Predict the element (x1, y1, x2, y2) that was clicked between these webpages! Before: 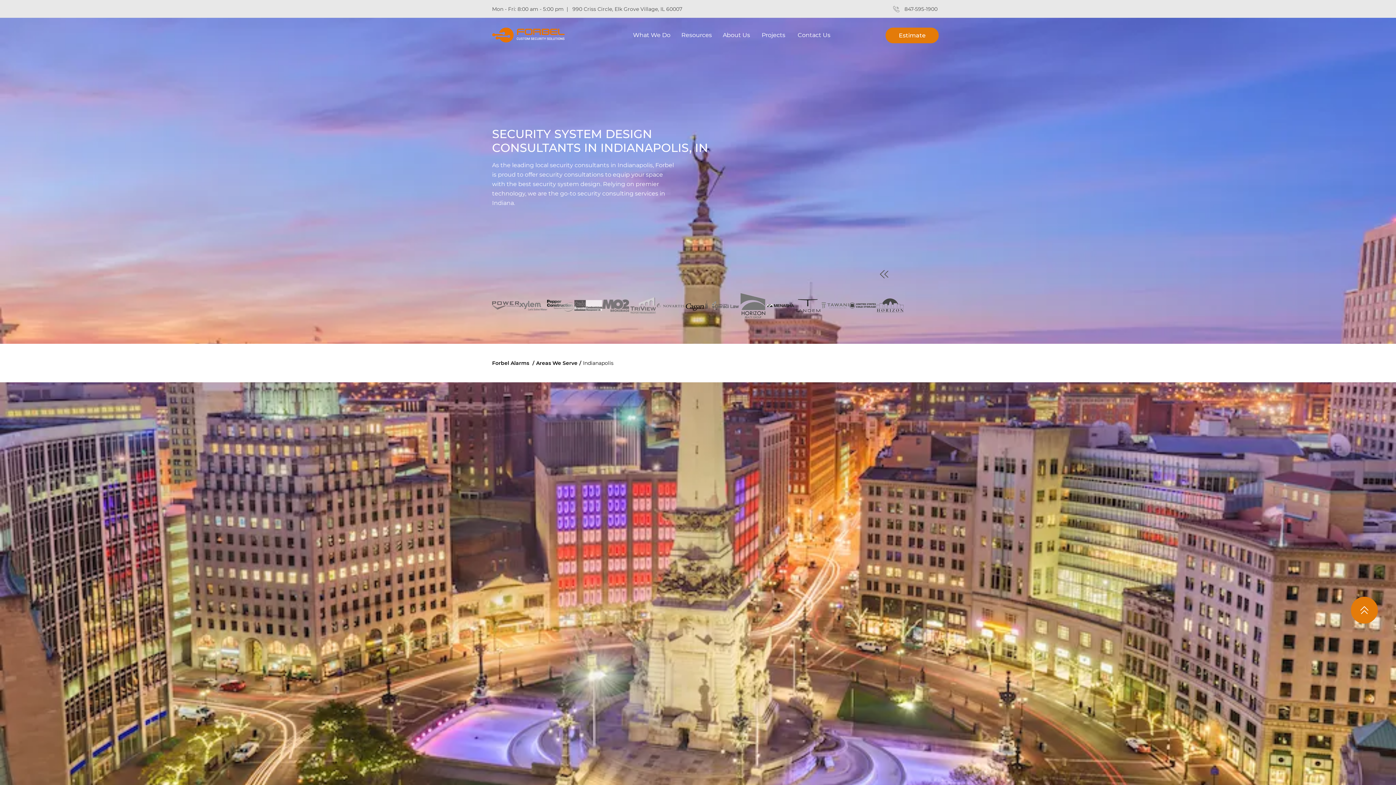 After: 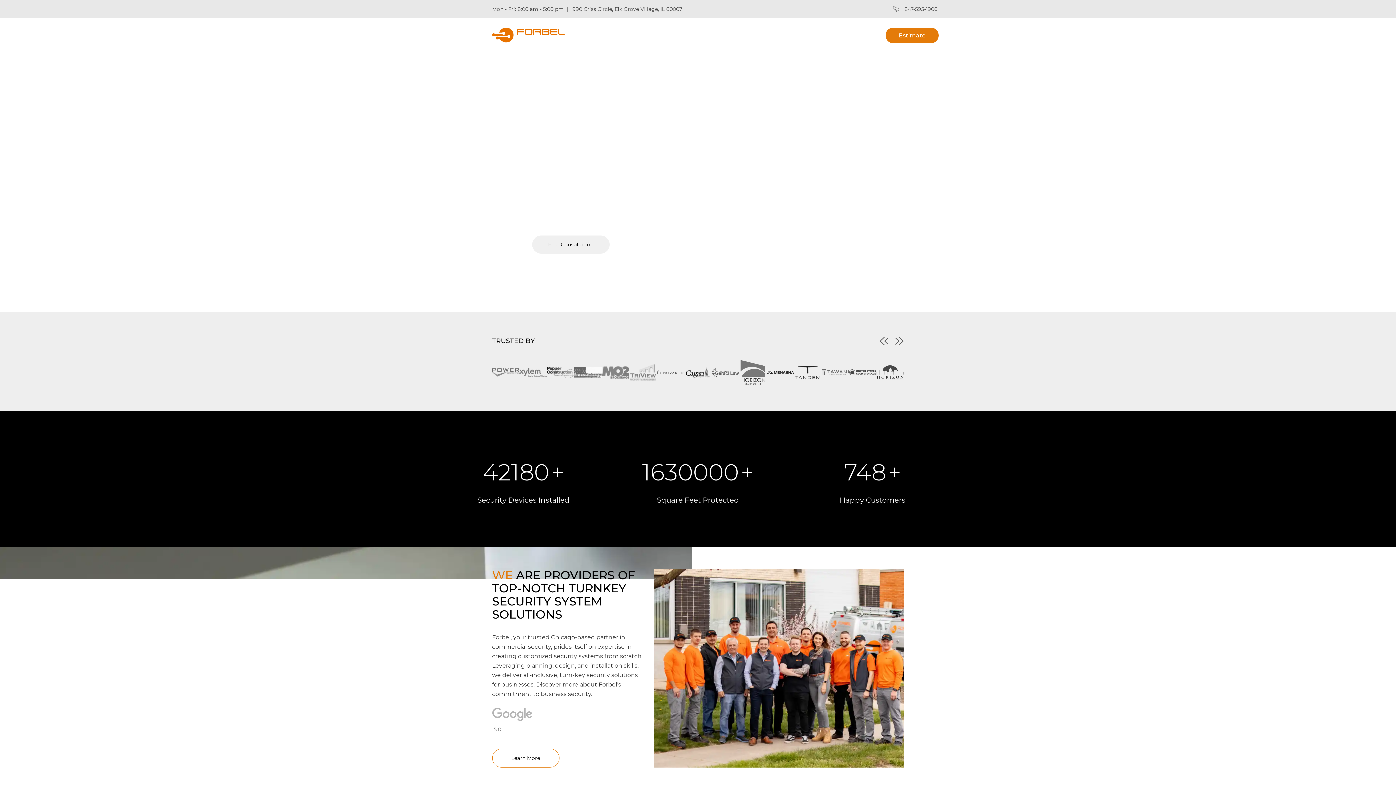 Action: label: Forbel Alarms bbox: (492, 359, 529, 366)